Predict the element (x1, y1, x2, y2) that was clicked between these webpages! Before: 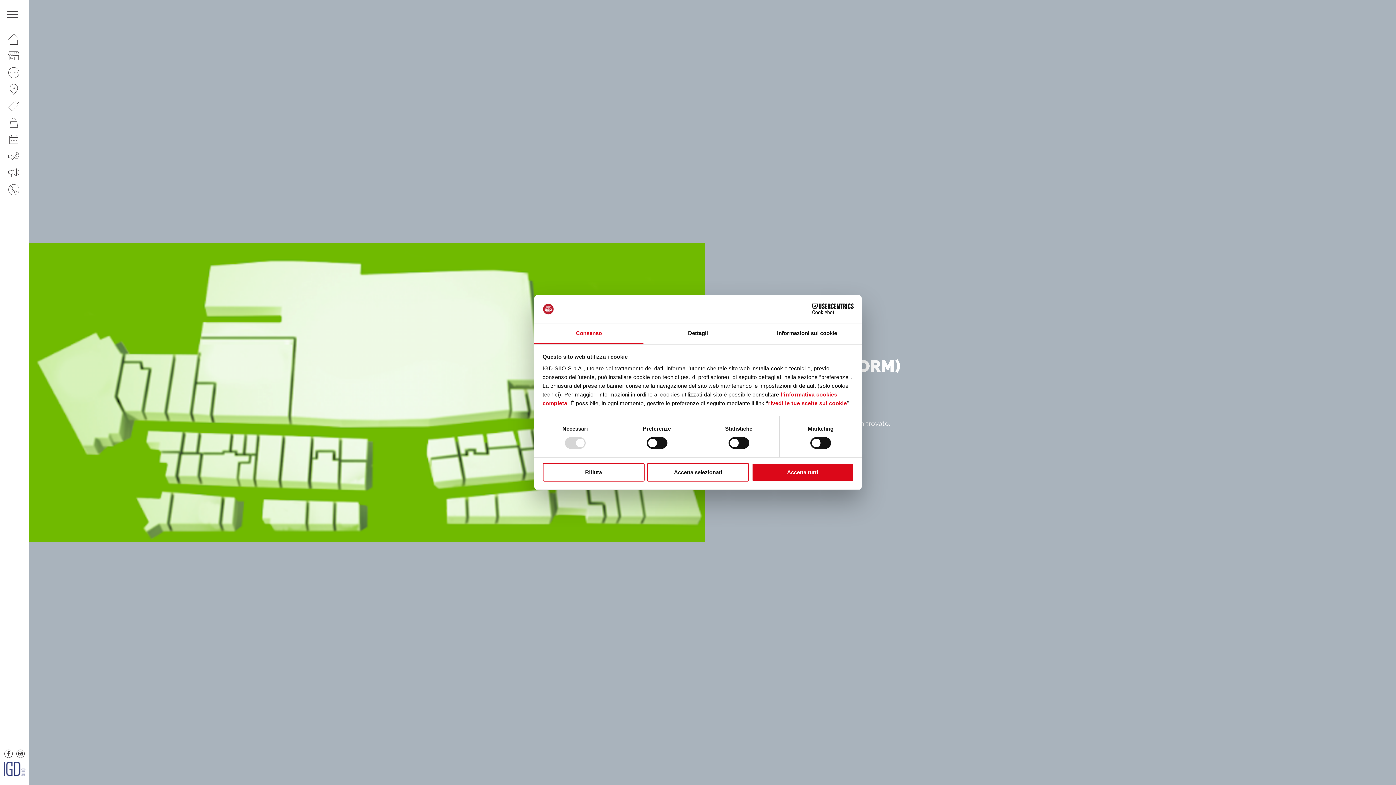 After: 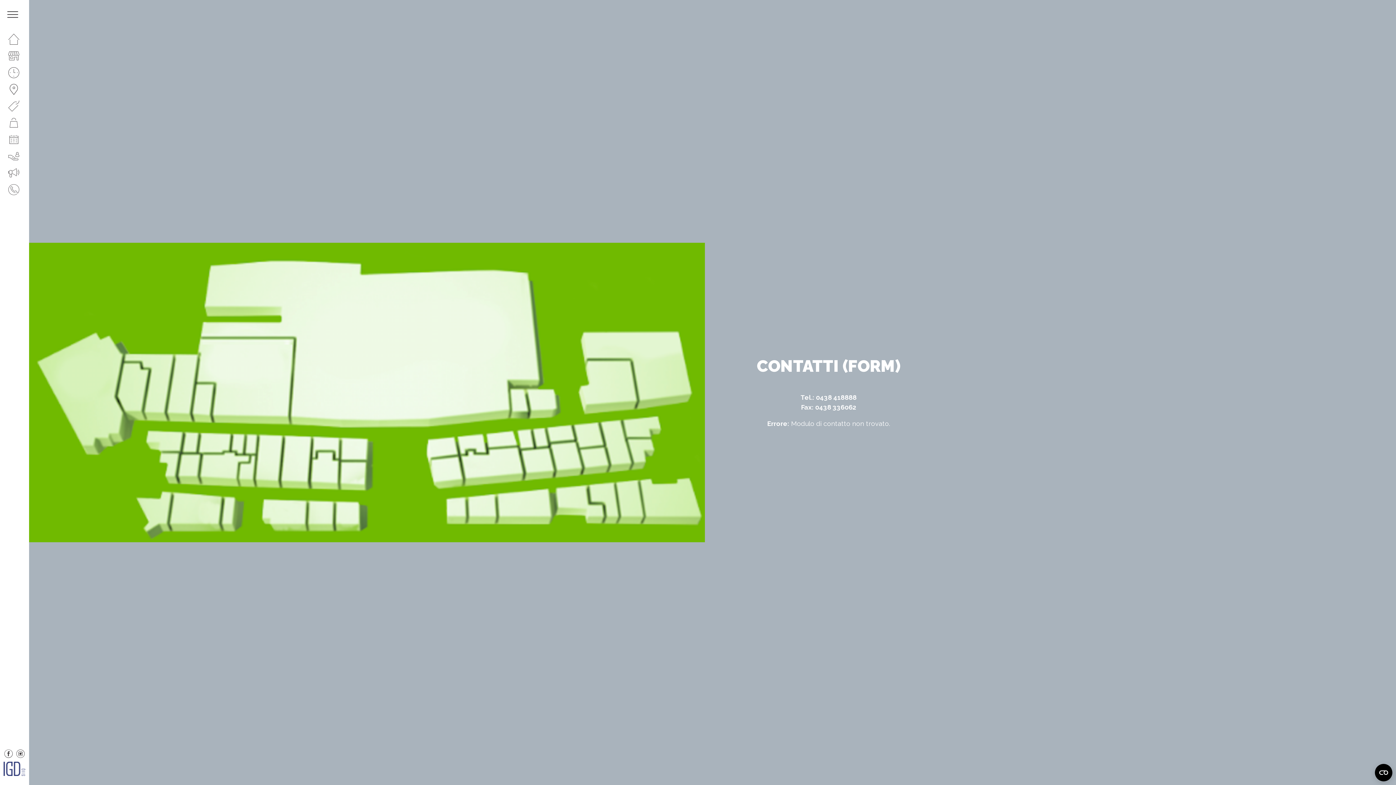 Action: label: Accetta selezionati bbox: (647, 463, 749, 481)